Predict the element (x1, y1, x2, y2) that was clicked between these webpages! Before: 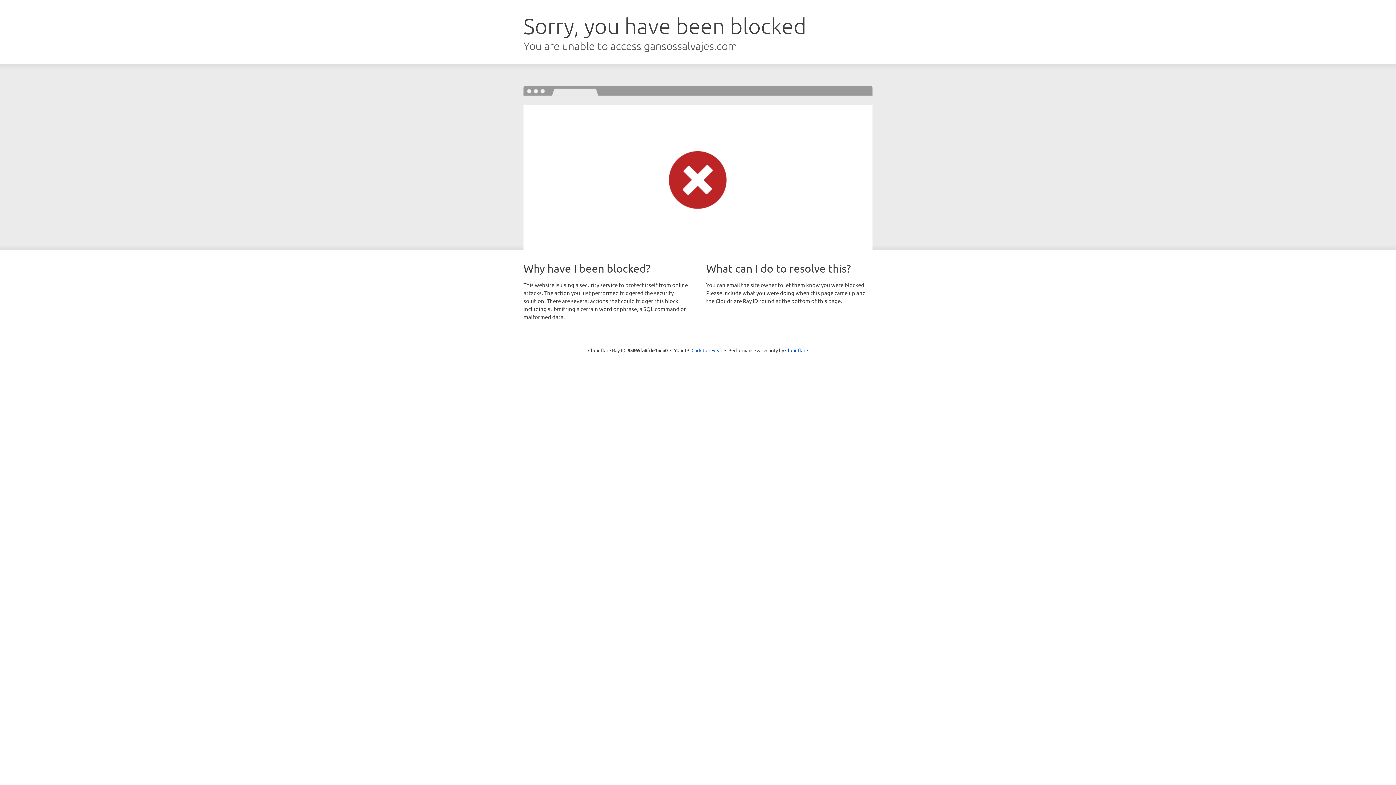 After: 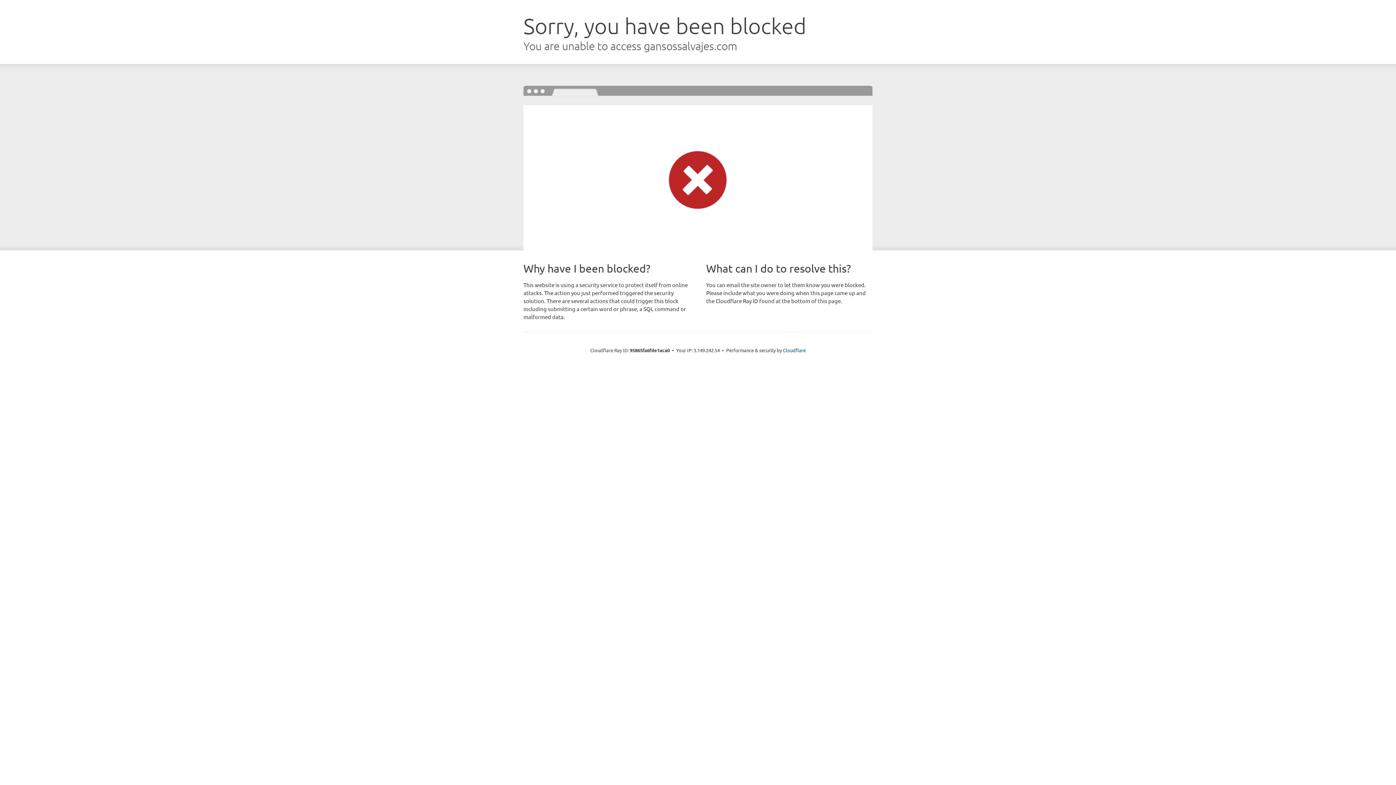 Action: label: Click to reveal bbox: (691, 346, 722, 353)